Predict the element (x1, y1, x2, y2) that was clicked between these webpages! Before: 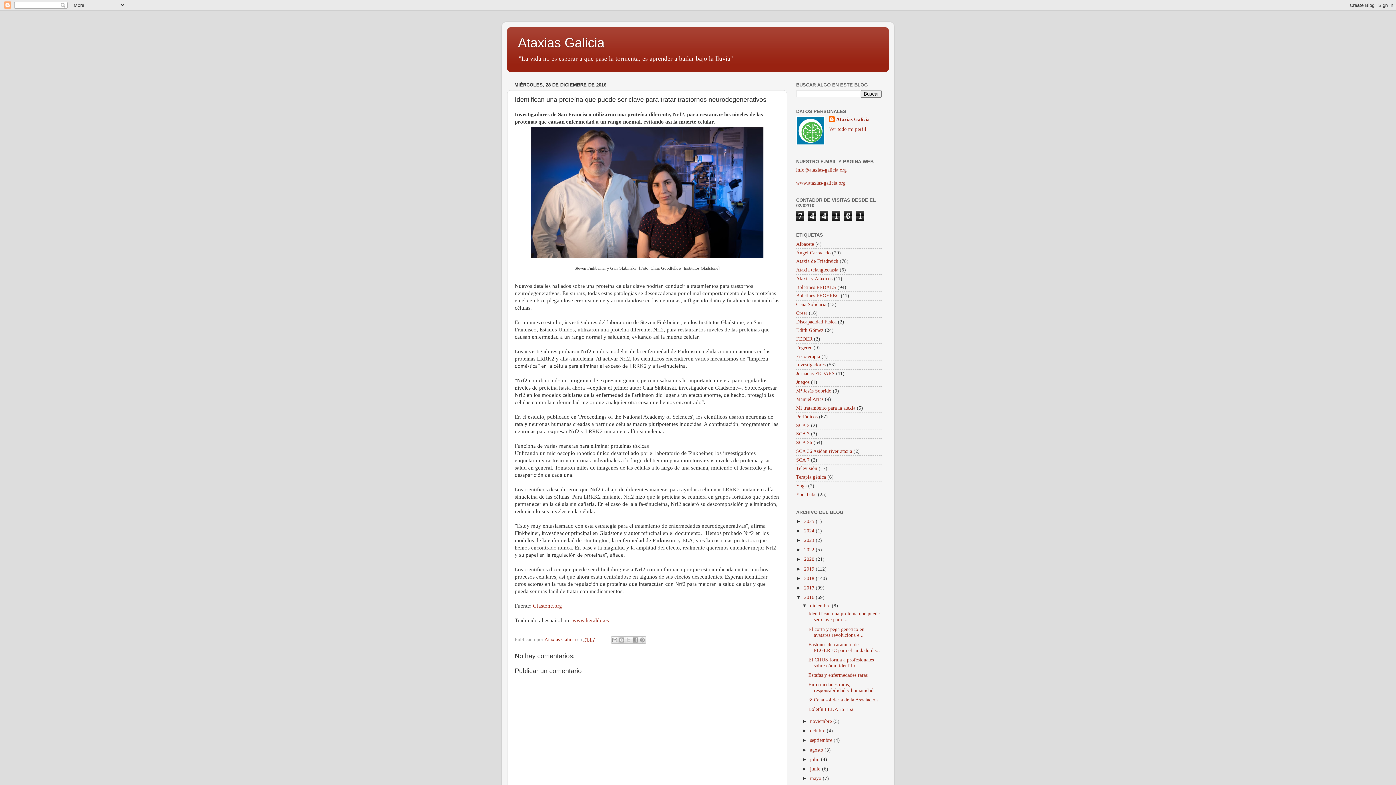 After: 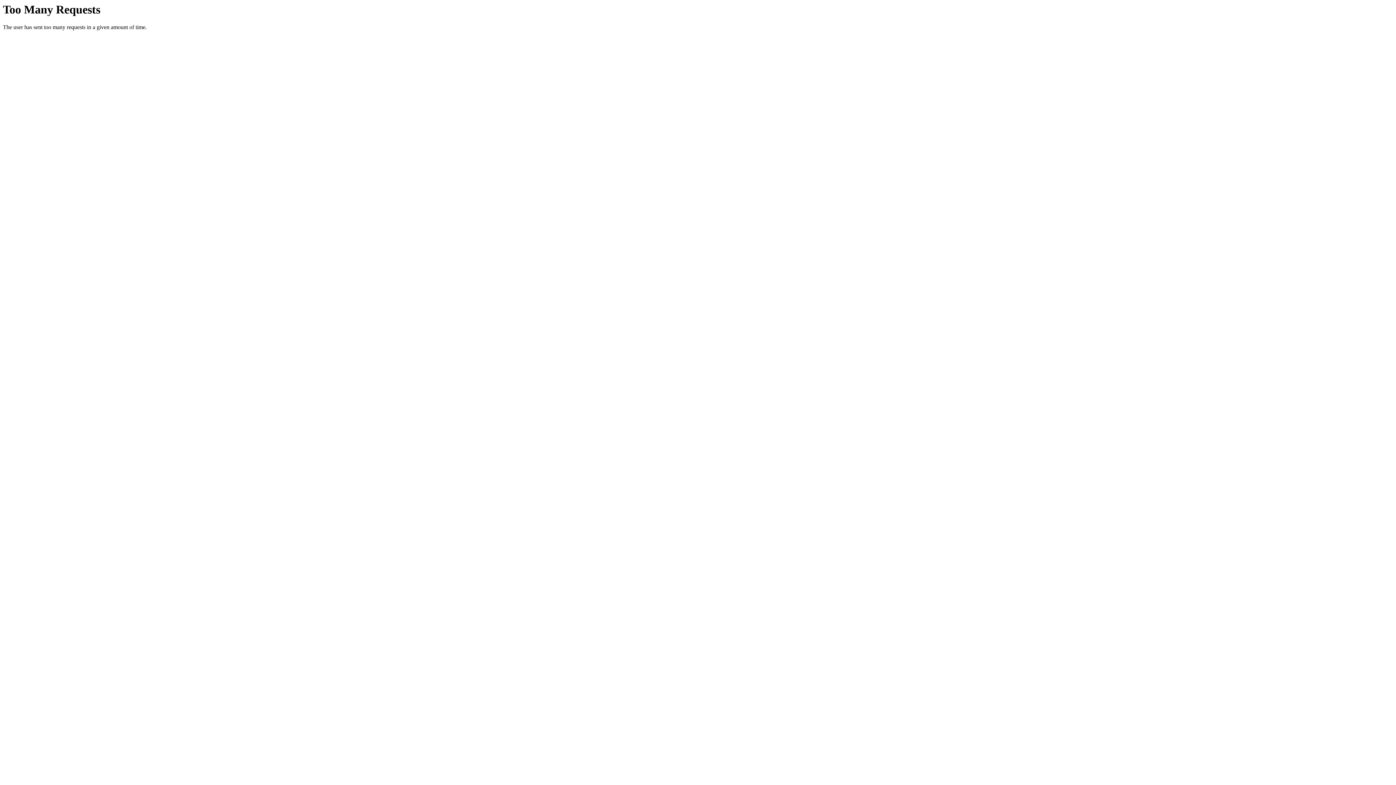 Action: bbox: (796, 180, 845, 185) label: www.ataxias-galicia.org